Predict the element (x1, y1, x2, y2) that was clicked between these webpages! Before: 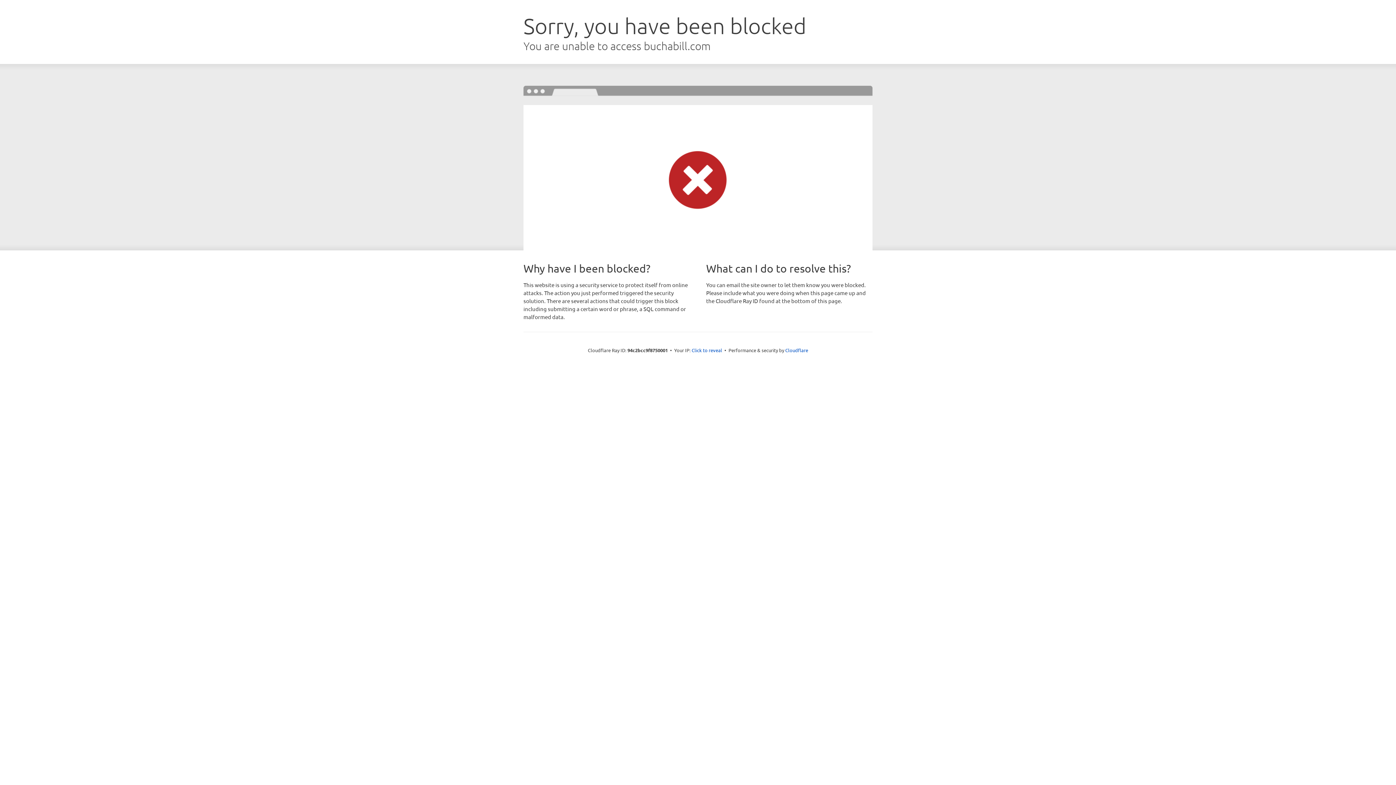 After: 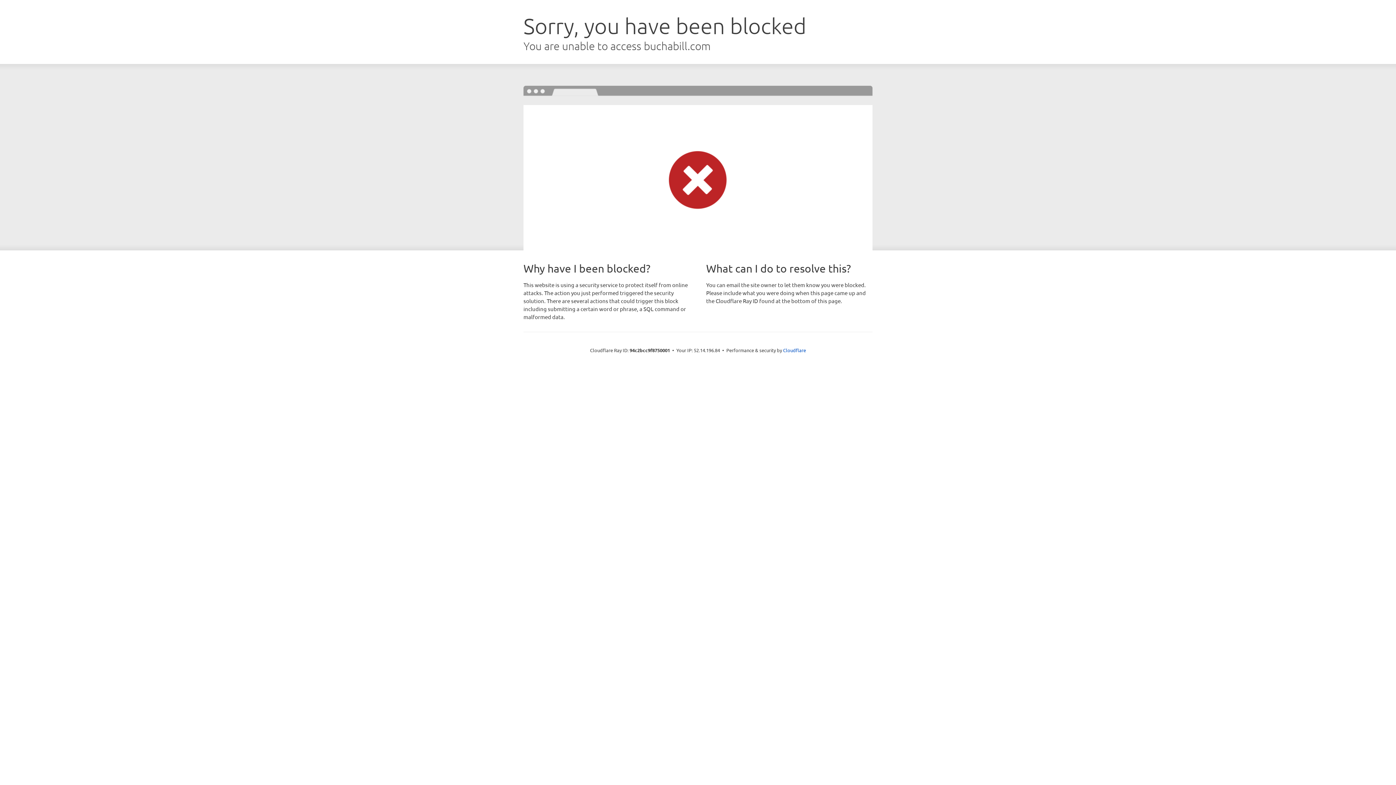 Action: label: Click to reveal bbox: (691, 346, 722, 353)